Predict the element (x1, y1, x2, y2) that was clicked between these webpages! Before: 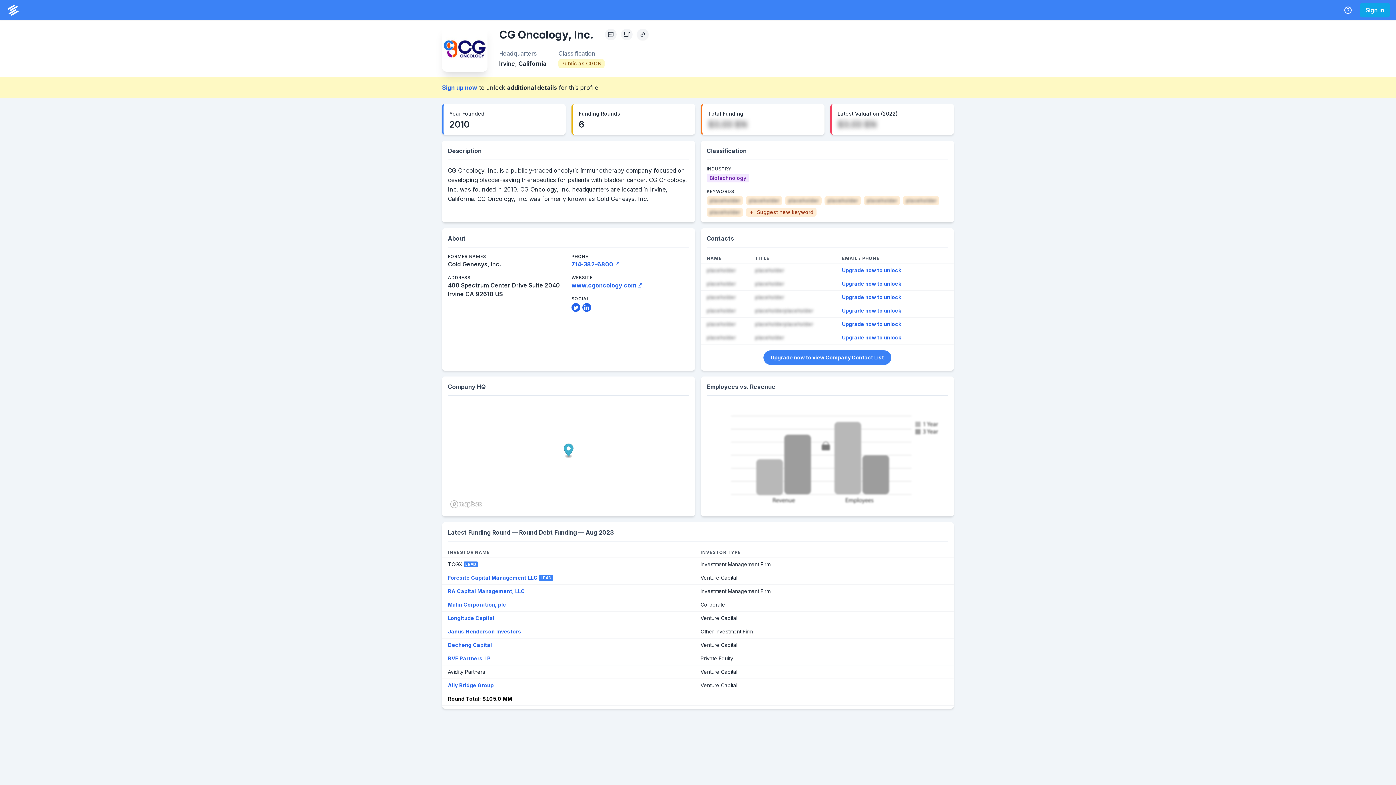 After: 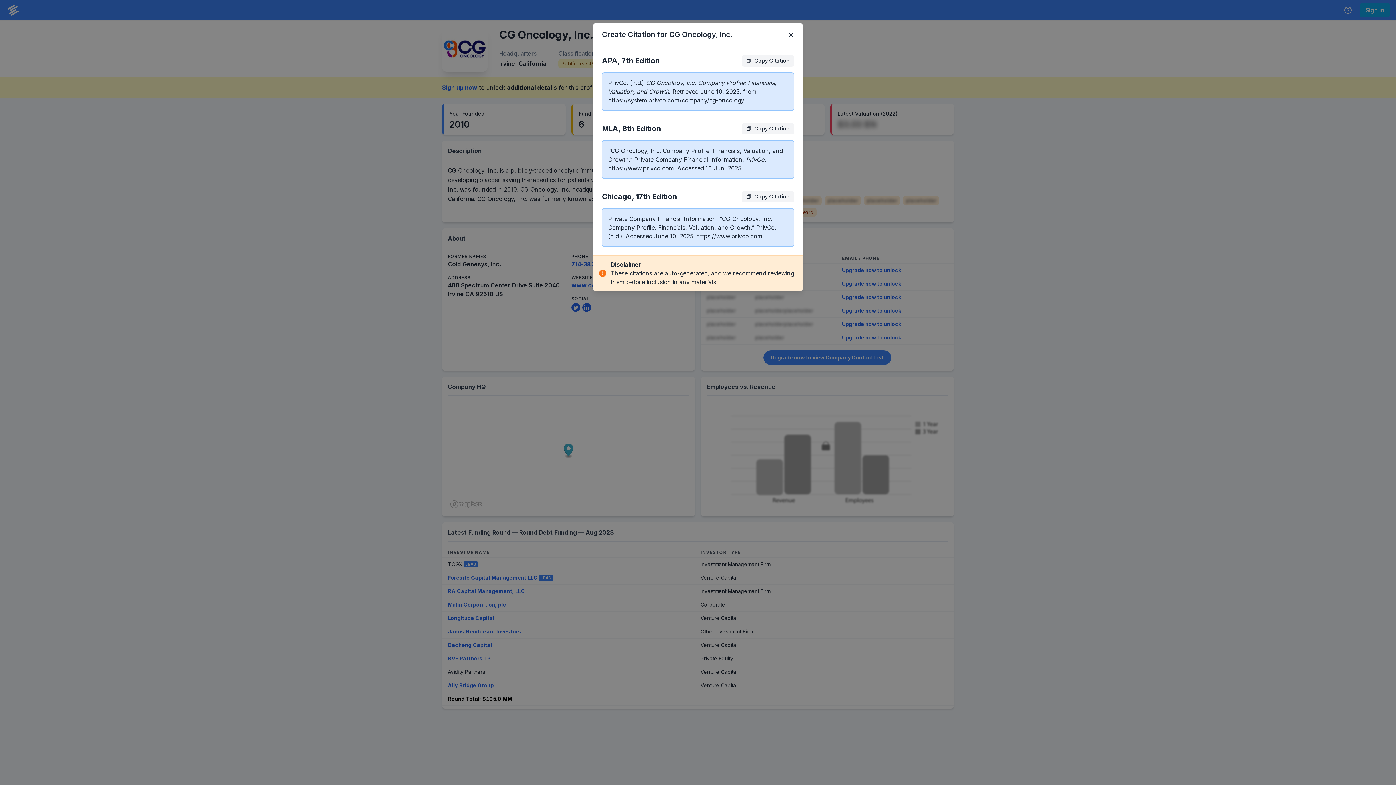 Action: bbox: (621, 28, 632, 40) label: Create Citation